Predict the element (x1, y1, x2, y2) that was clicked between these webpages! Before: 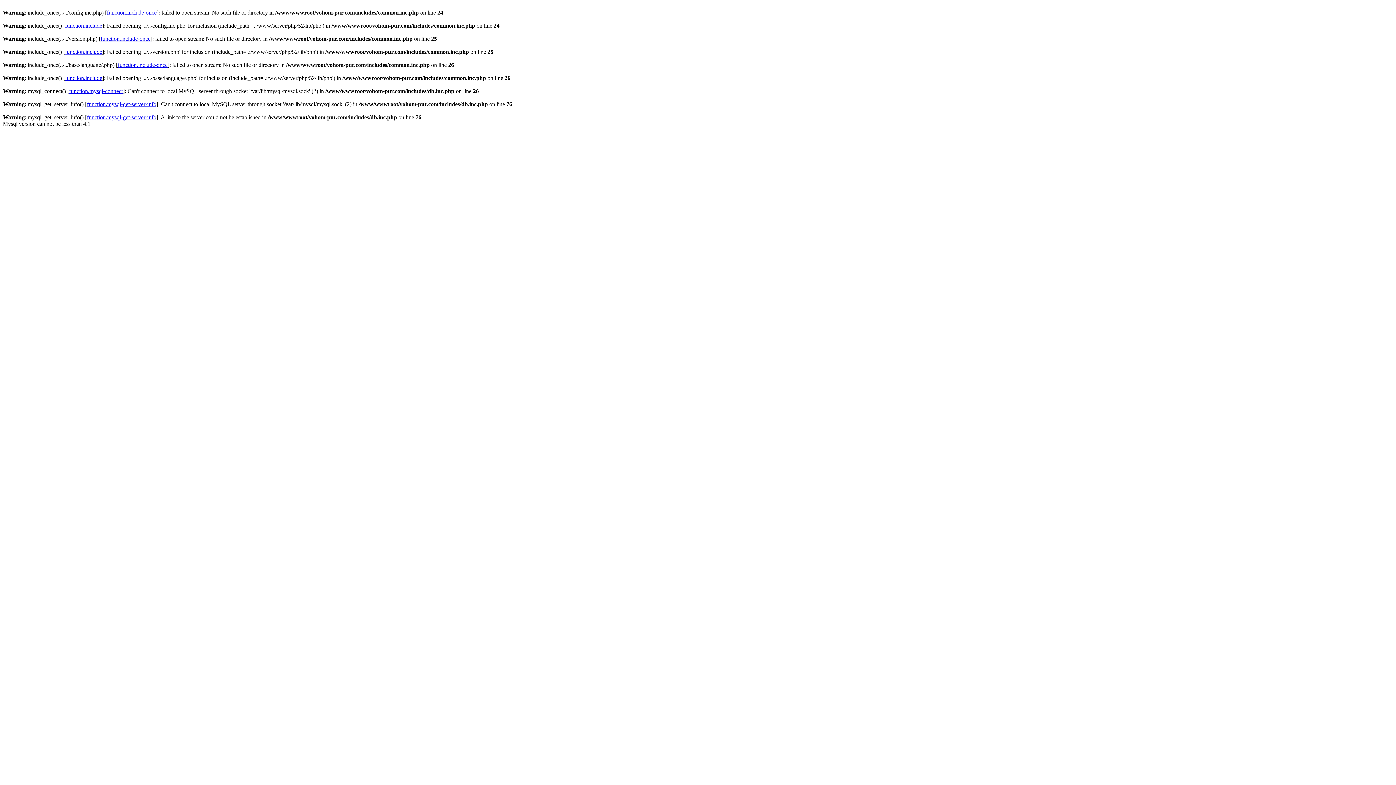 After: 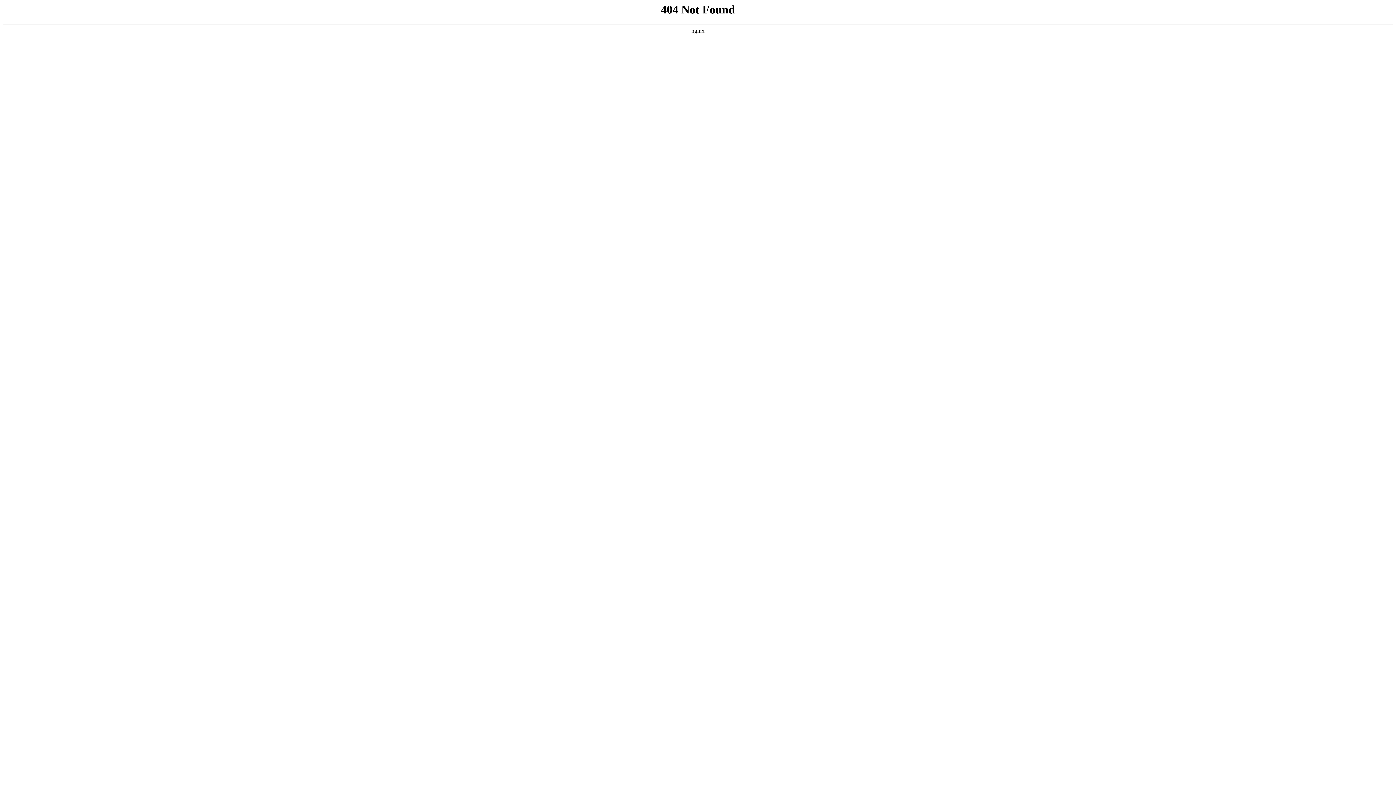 Action: label: function.include bbox: (65, 22, 102, 28)